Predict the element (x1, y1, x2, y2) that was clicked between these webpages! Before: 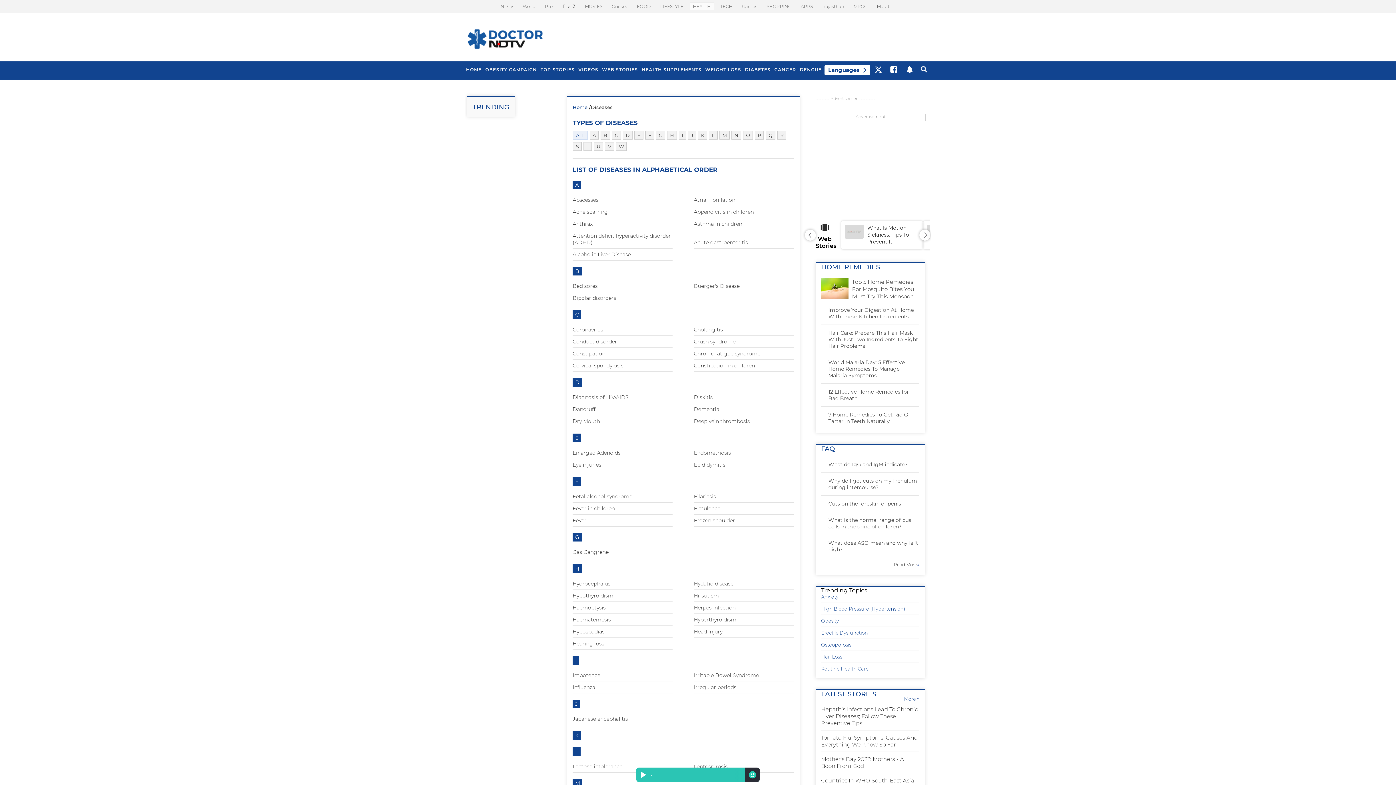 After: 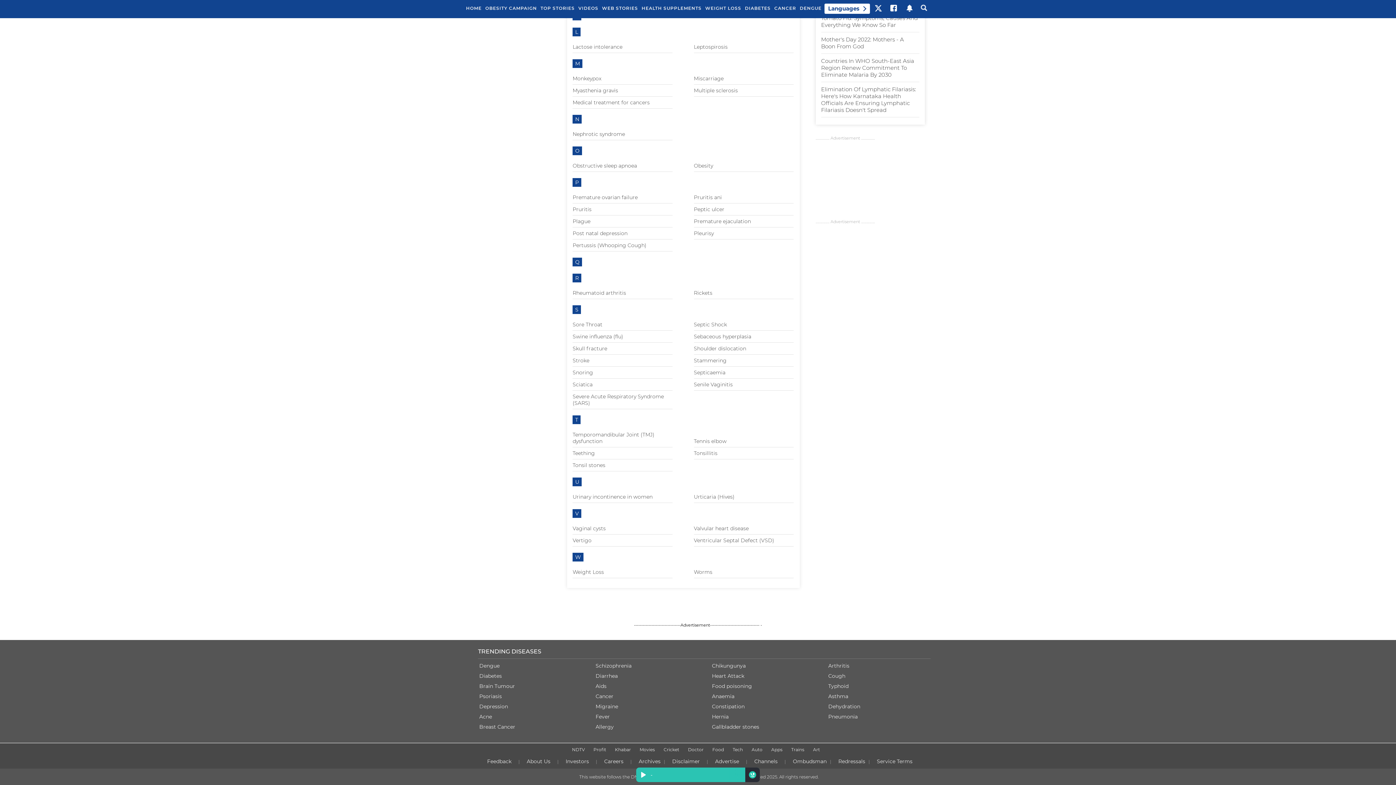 Action: bbox: (605, 142, 614, 150) label: V